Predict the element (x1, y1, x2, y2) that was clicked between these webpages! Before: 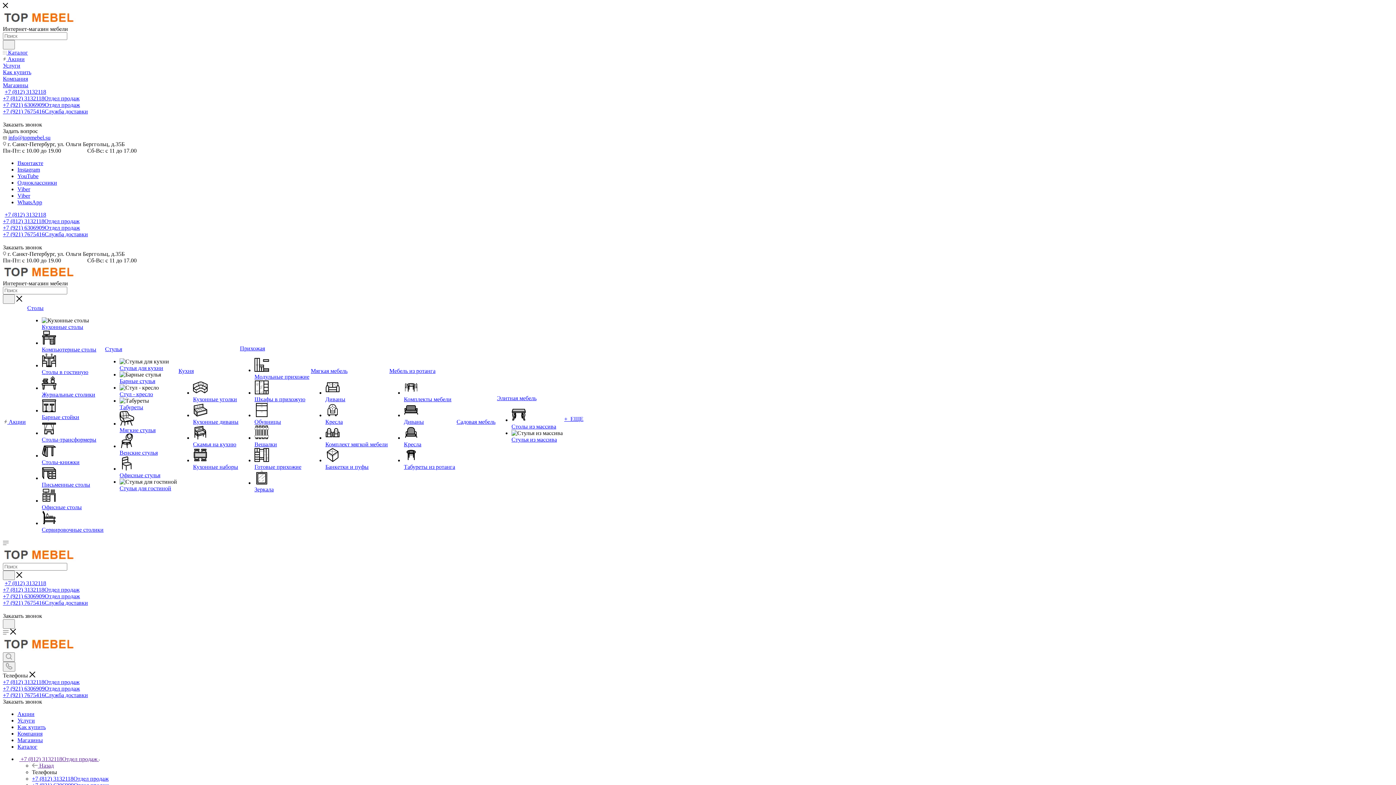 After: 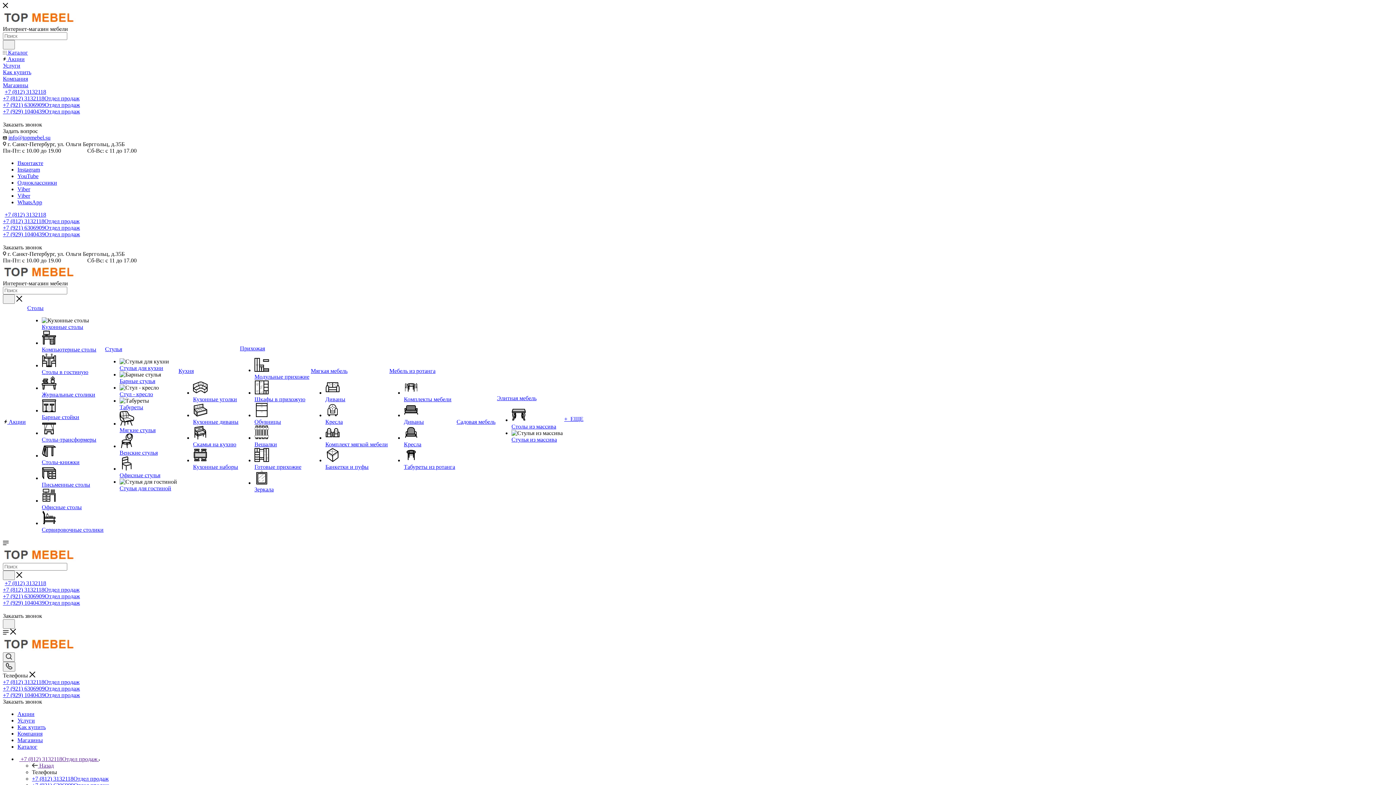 Action: label: Услуги bbox: (2, 62, 1393, 69)